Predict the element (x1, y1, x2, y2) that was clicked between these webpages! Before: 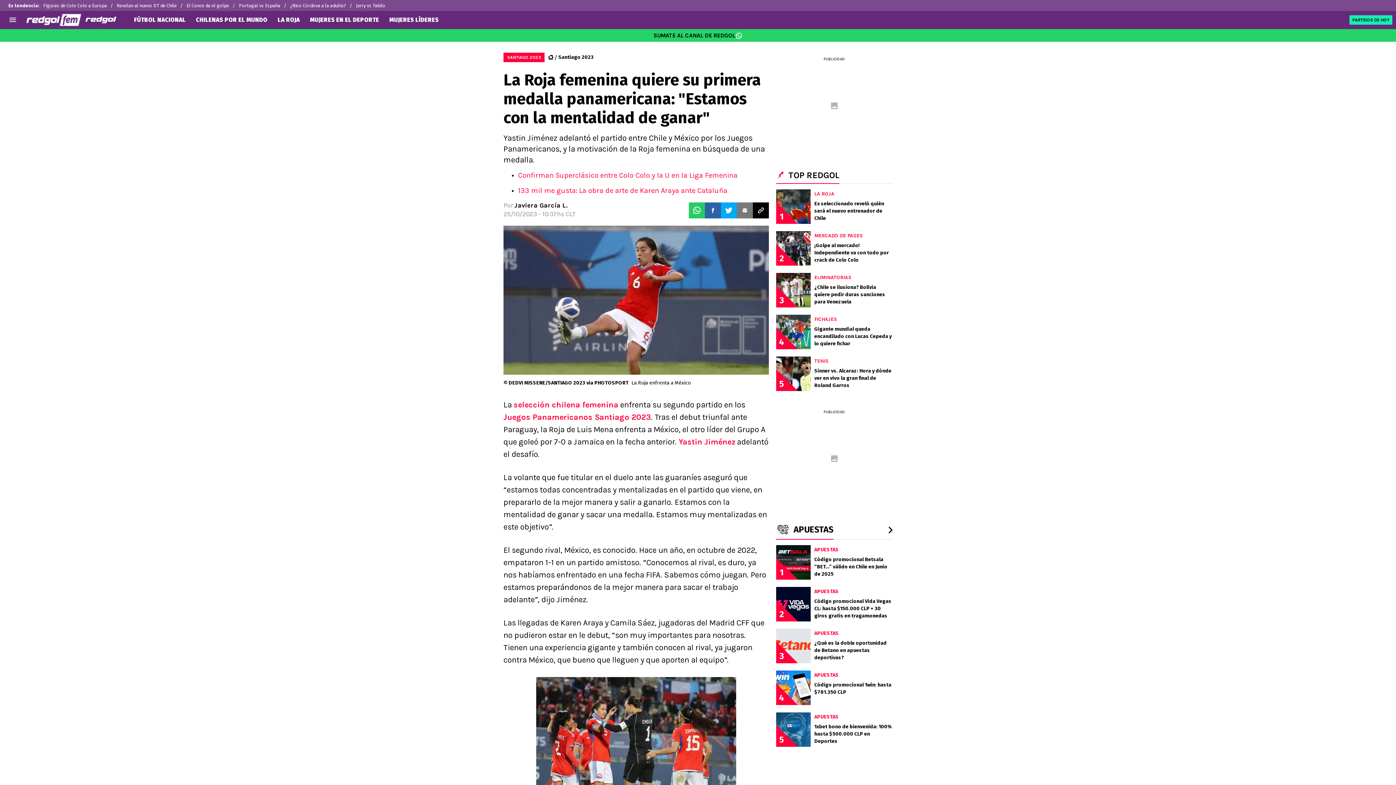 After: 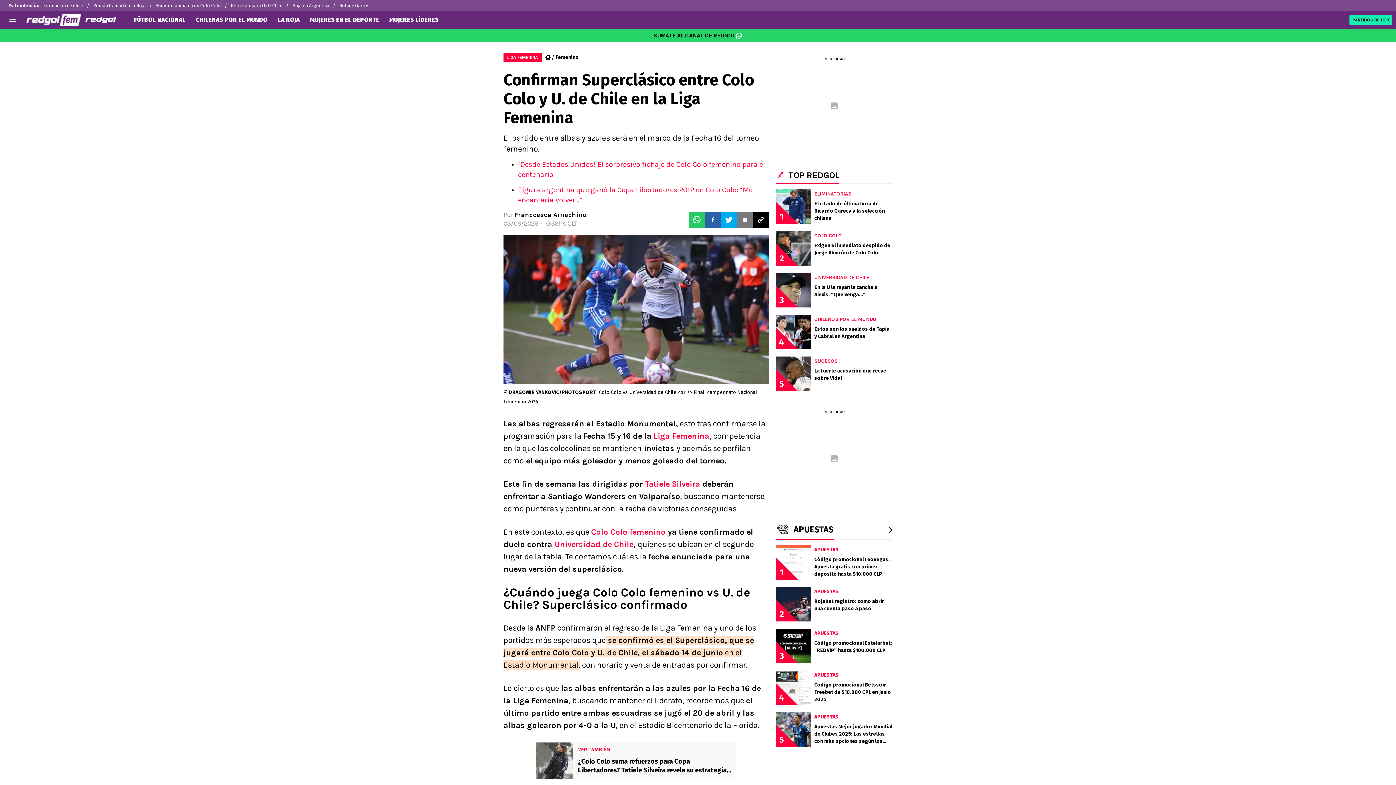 Action: label: Confirman Superclásico entre Colo Colo y la U en la Liga Femenina bbox: (518, 171, 737, 179)